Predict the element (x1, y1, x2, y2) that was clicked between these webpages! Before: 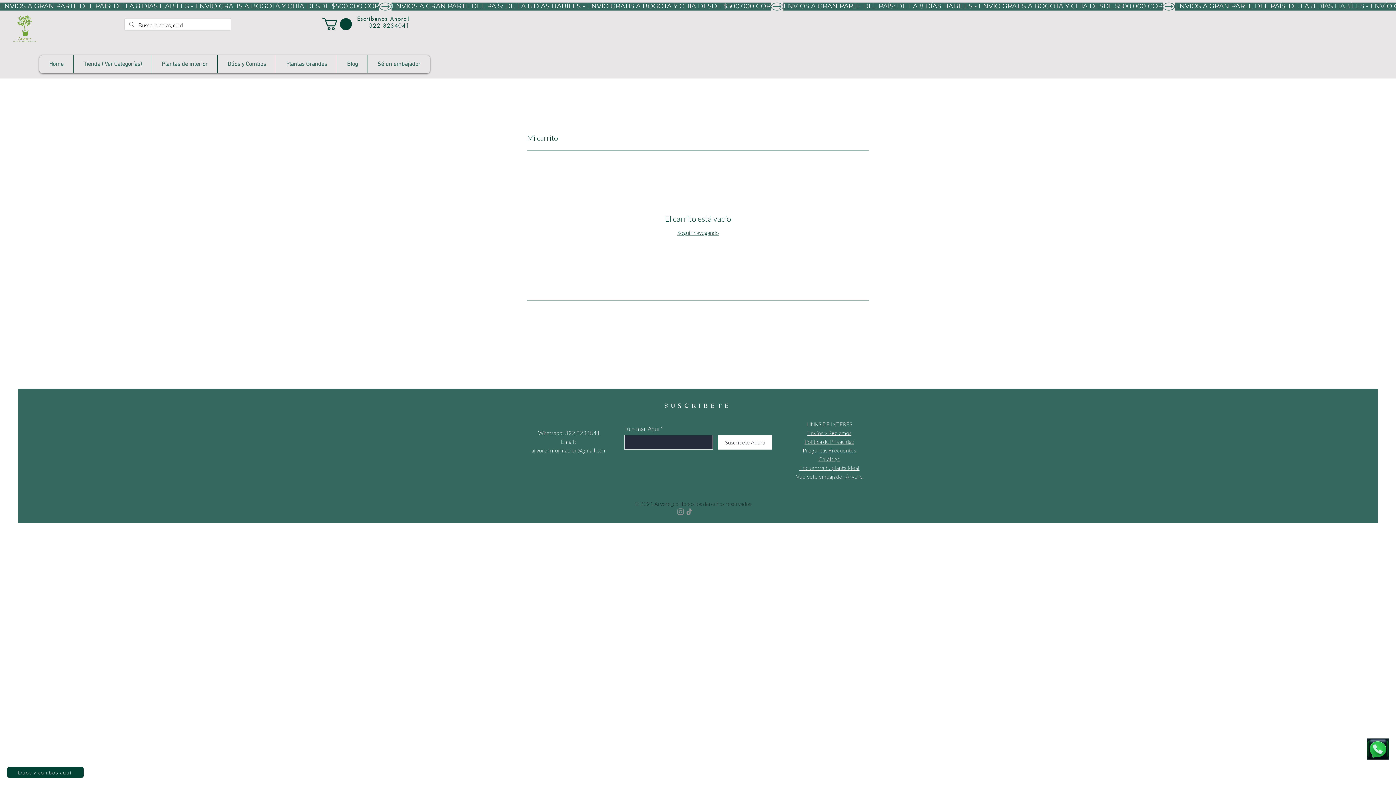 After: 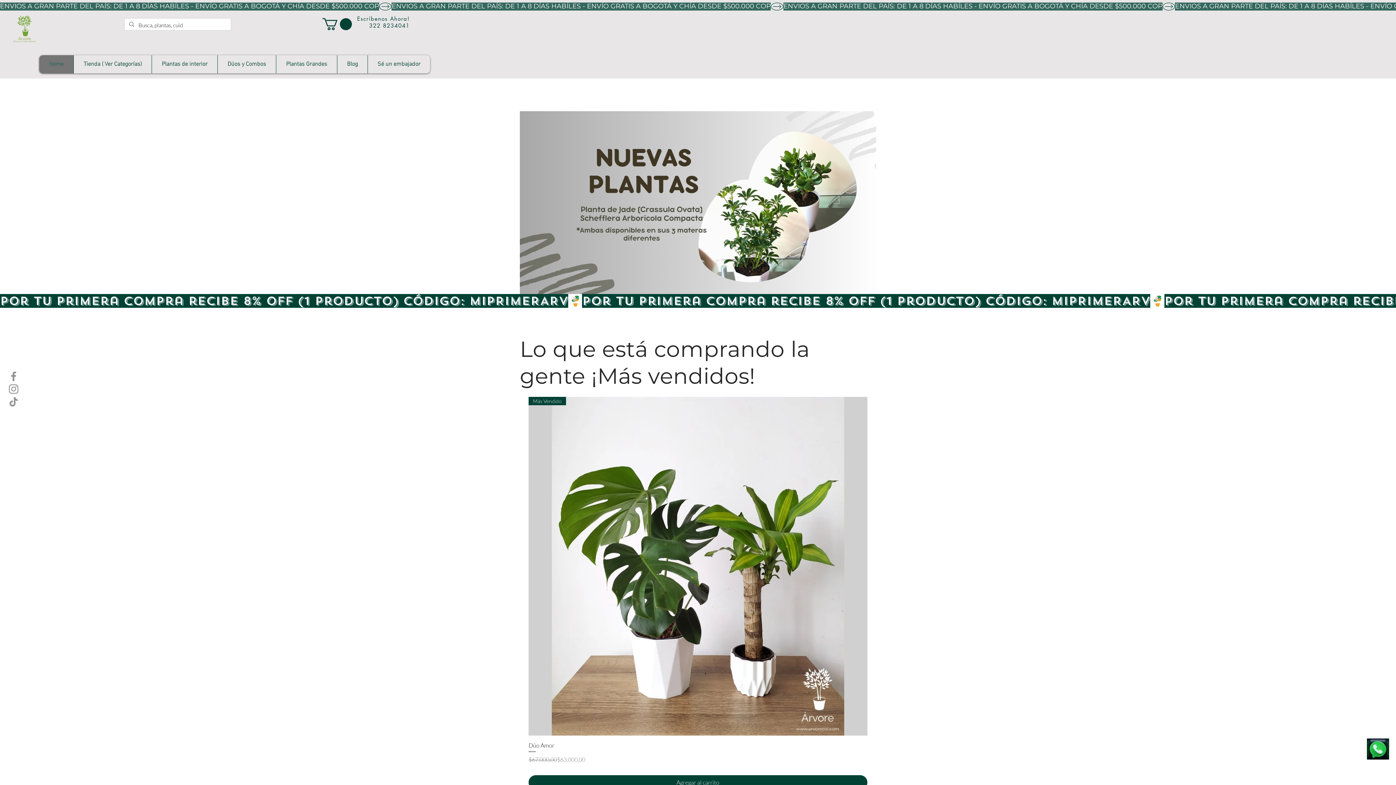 Action: bbox: (39, 55, 73, 73) label: Home